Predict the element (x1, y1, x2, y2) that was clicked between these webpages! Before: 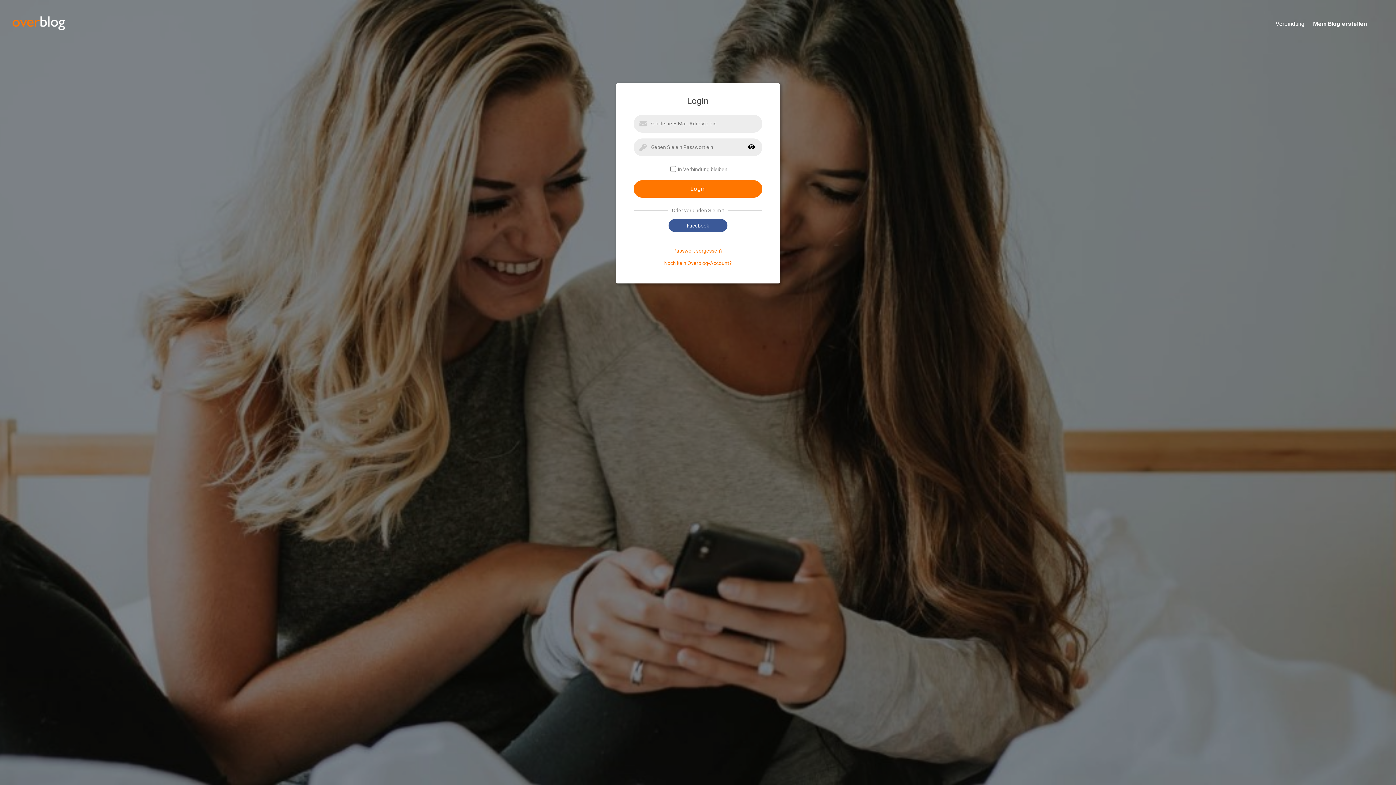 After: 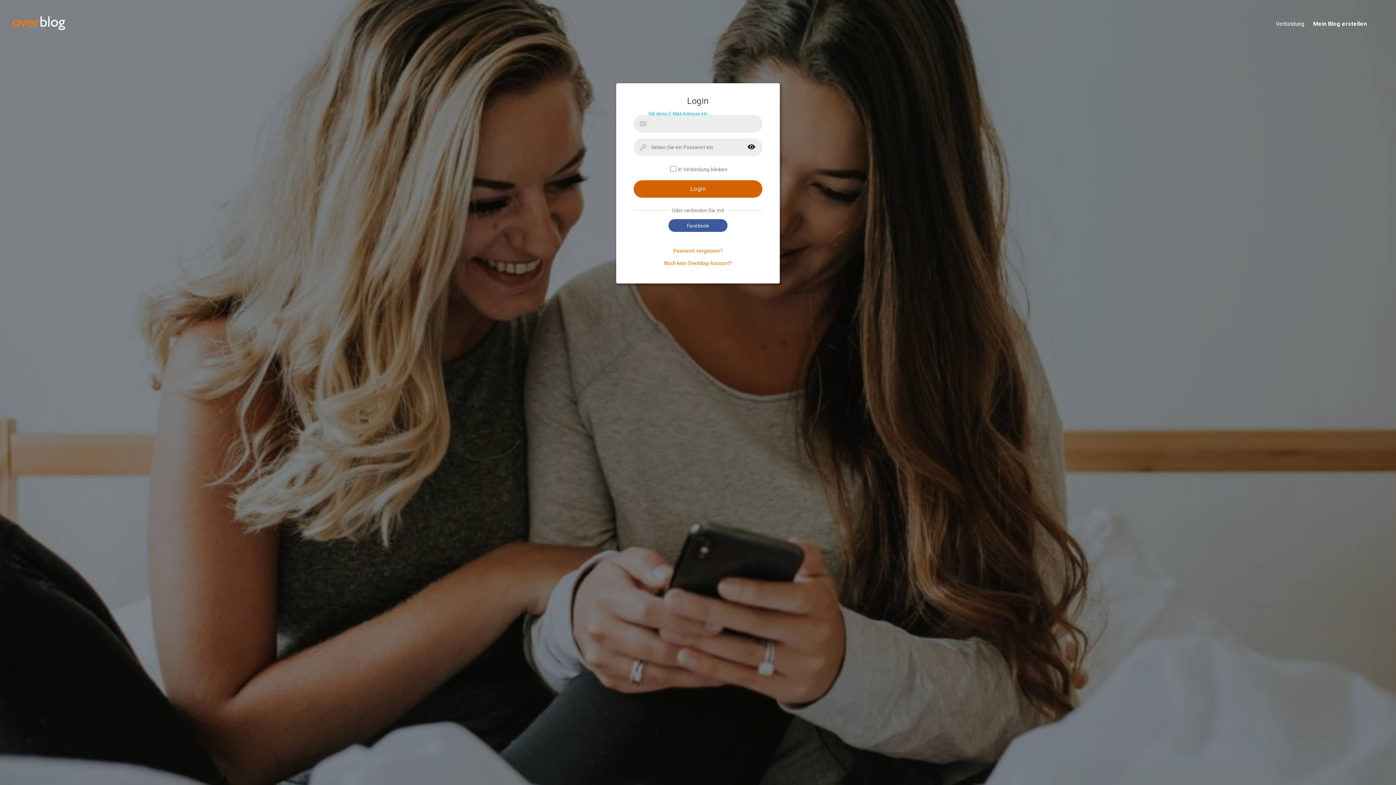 Action: bbox: (633, 180, 762, 197) label: Login